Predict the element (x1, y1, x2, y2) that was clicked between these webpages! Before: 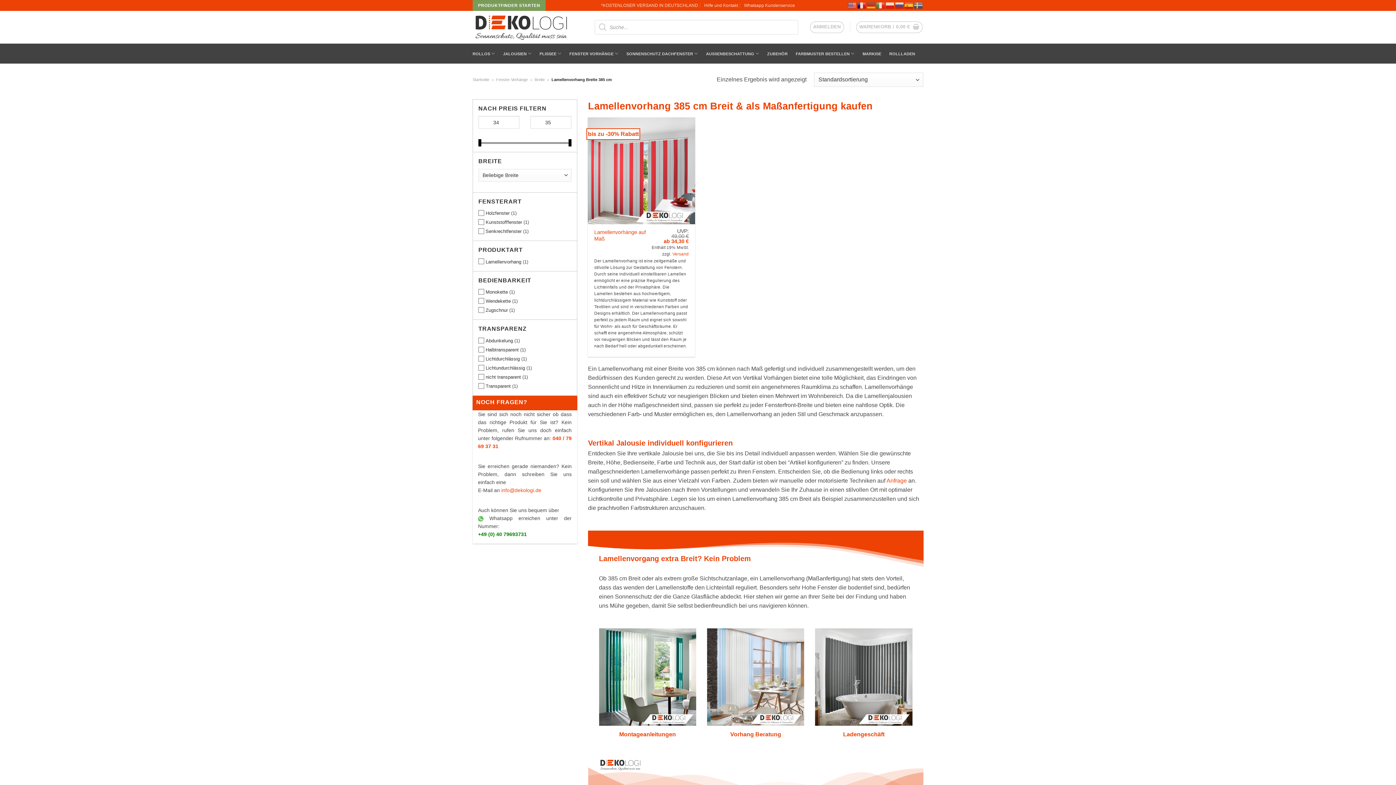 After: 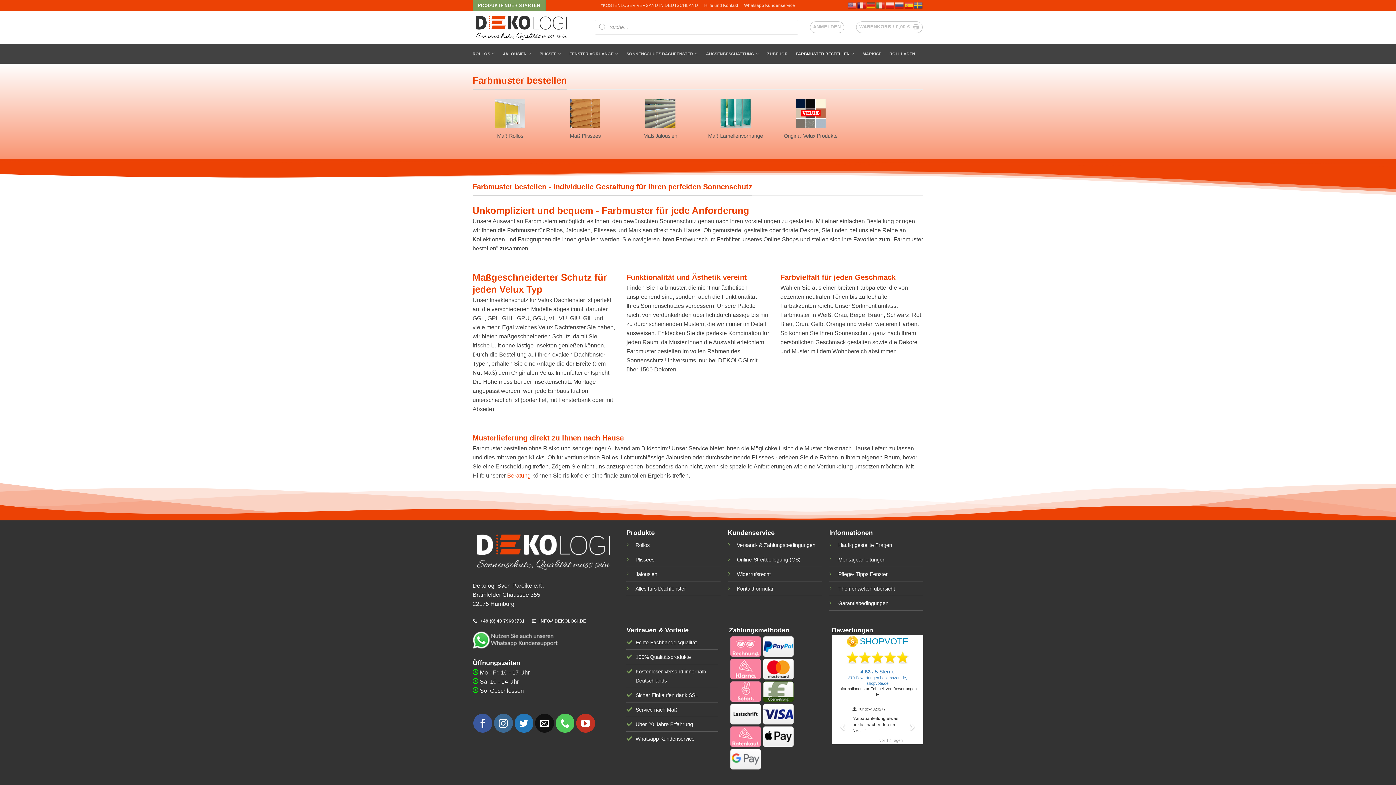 Action: bbox: (795, 46, 854, 60) label: FARBMUSTER BESTELLEN